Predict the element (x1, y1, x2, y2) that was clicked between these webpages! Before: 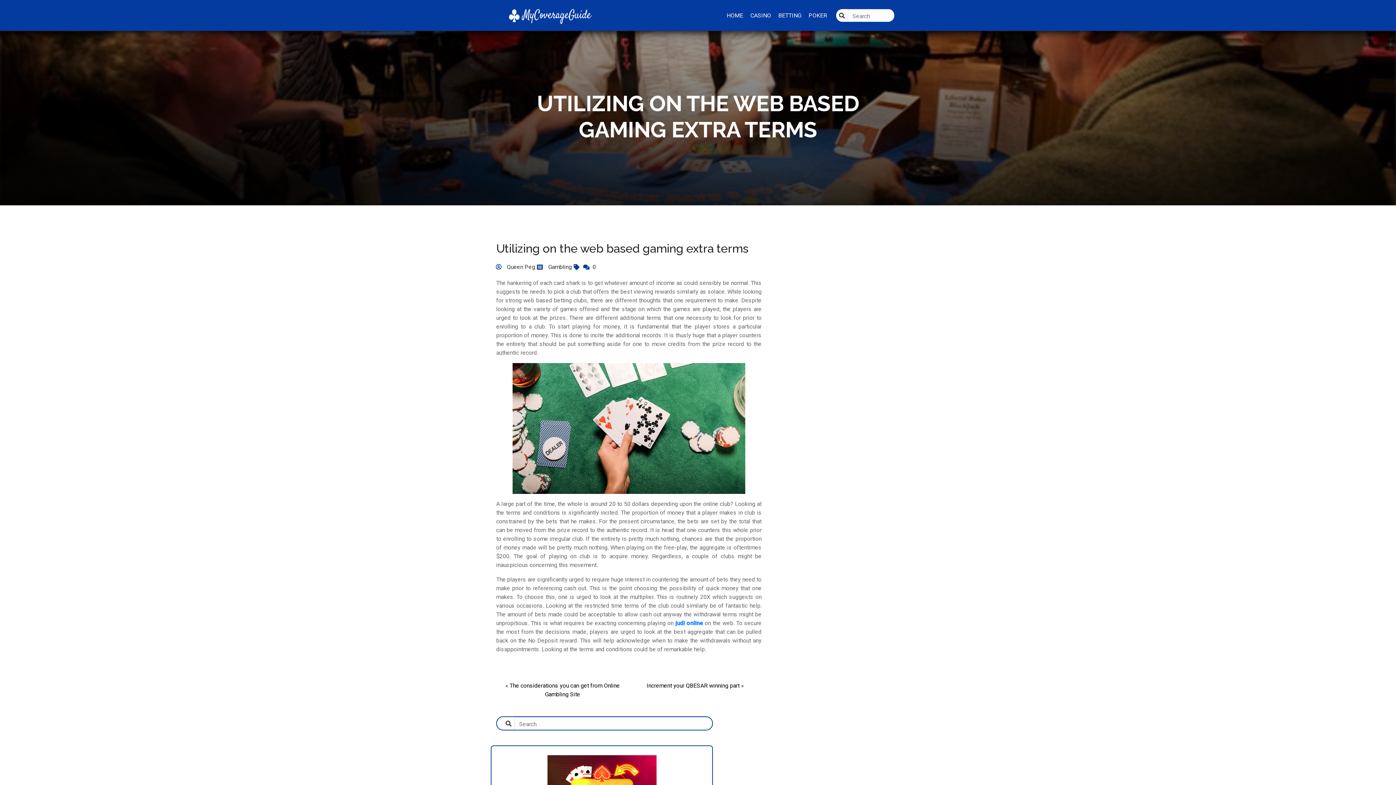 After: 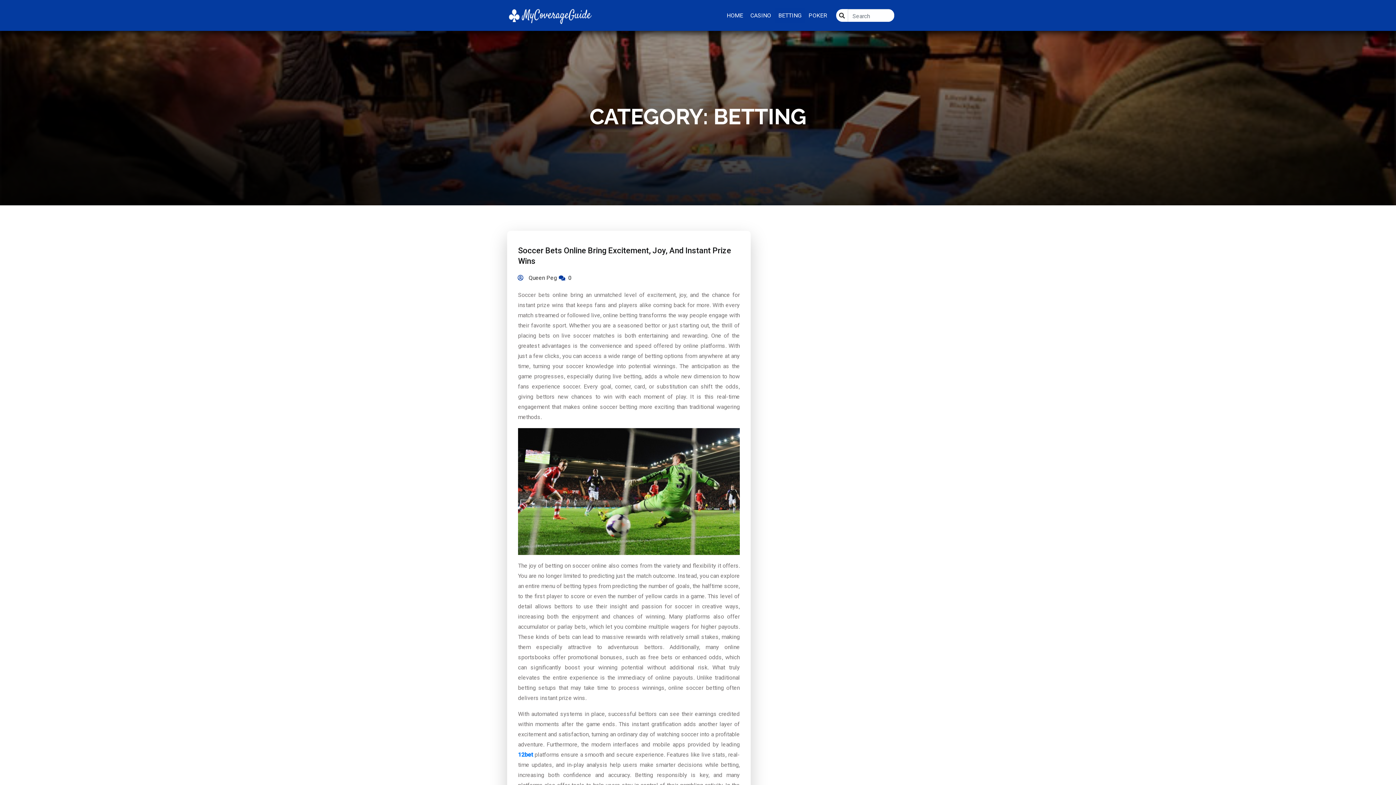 Action: label: BETTING bbox: (774, 8, 805, 22)